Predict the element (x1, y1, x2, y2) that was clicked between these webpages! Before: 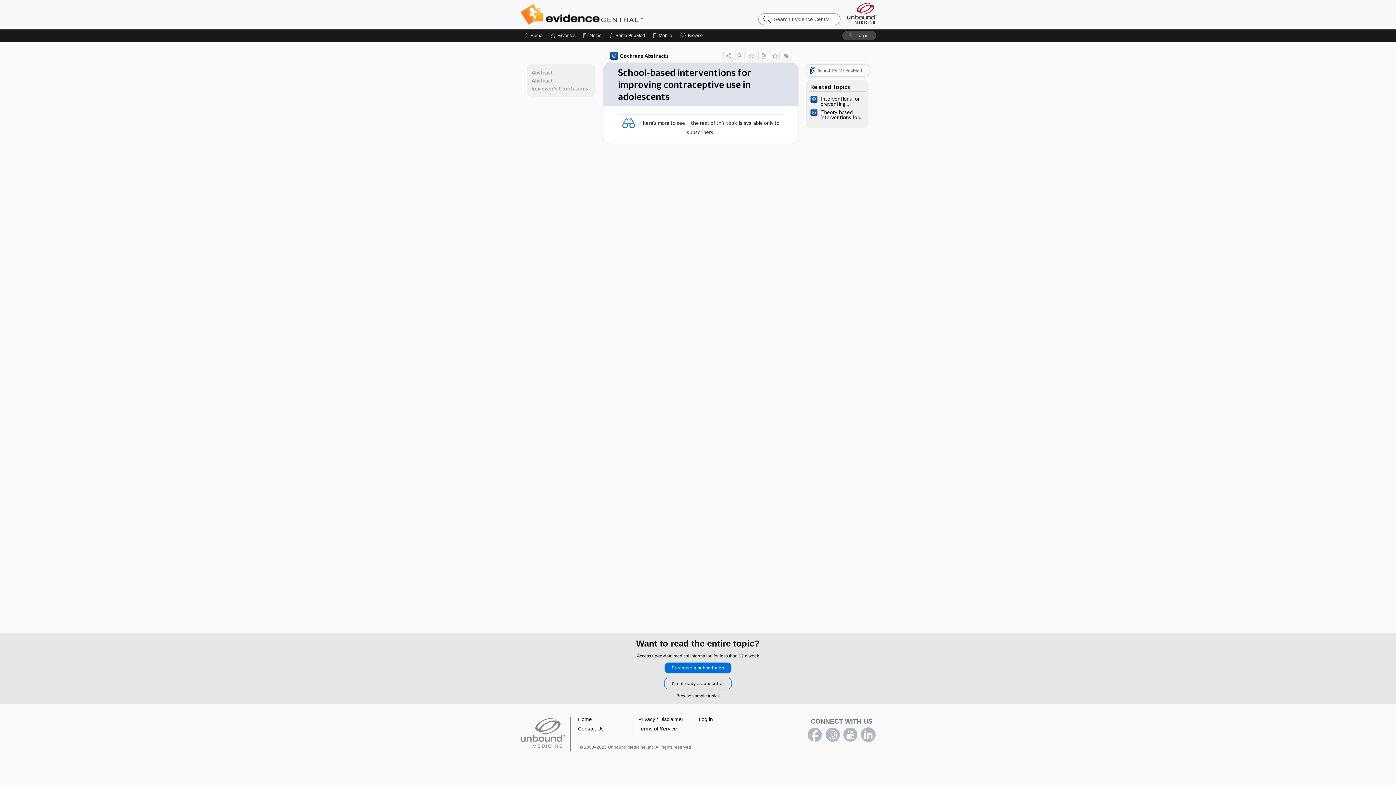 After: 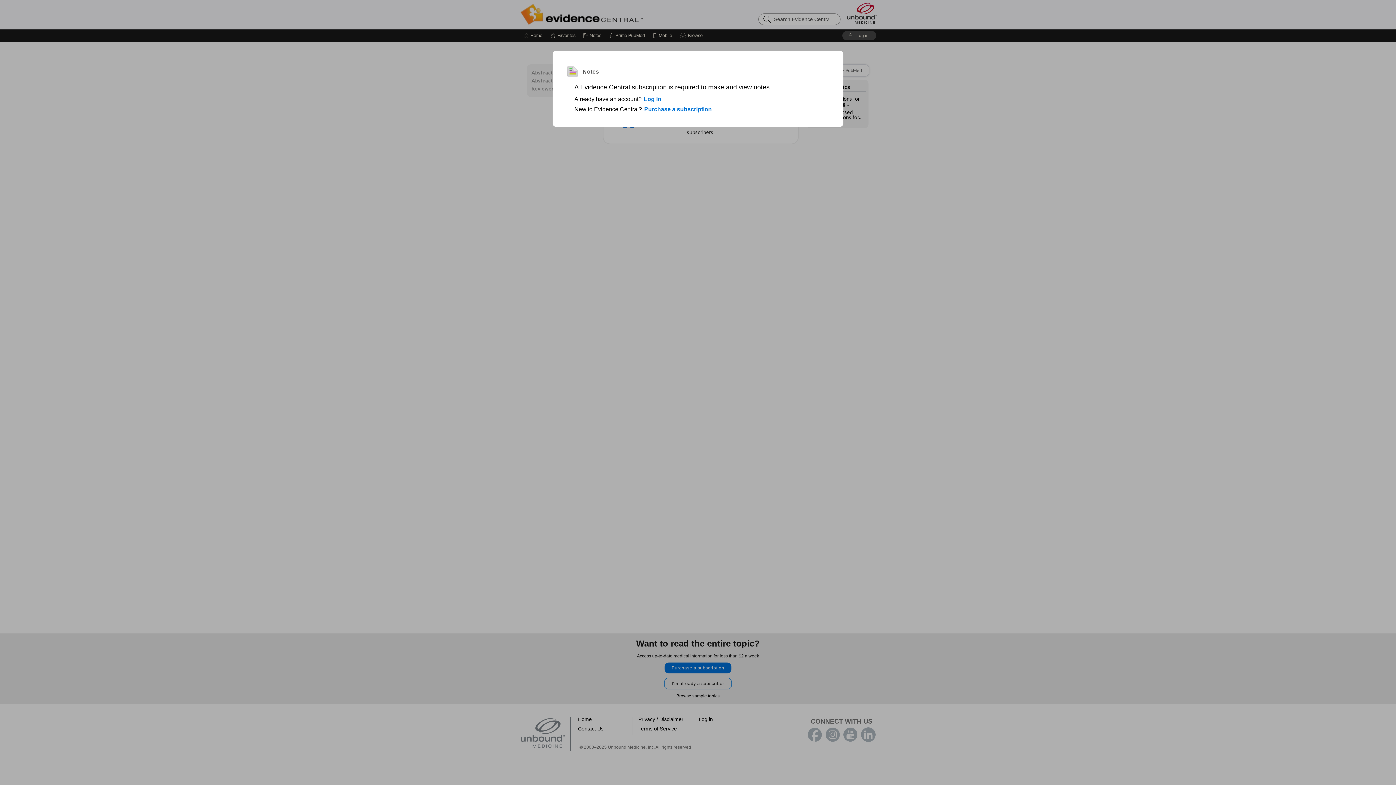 Action: label: Notes bbox: (583, 29, 601, 41)